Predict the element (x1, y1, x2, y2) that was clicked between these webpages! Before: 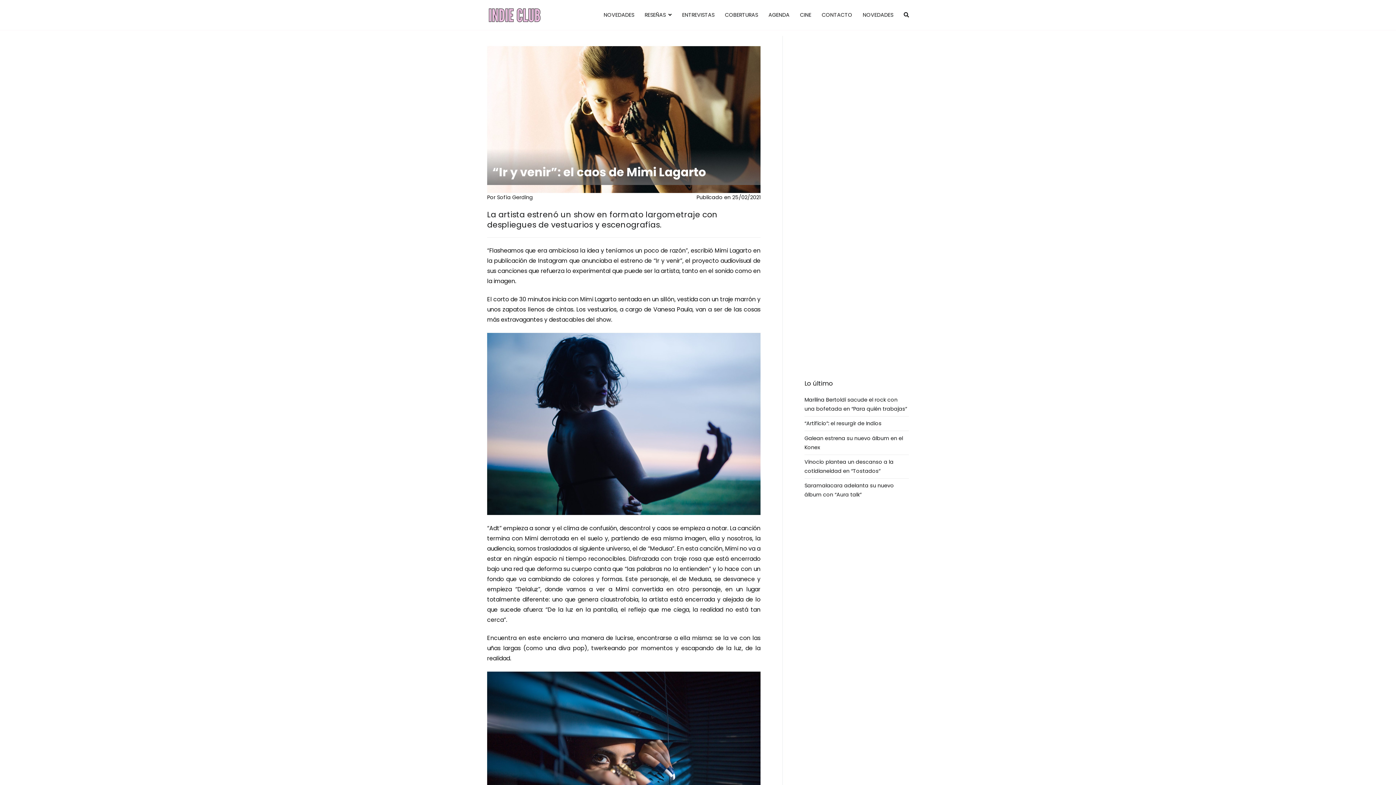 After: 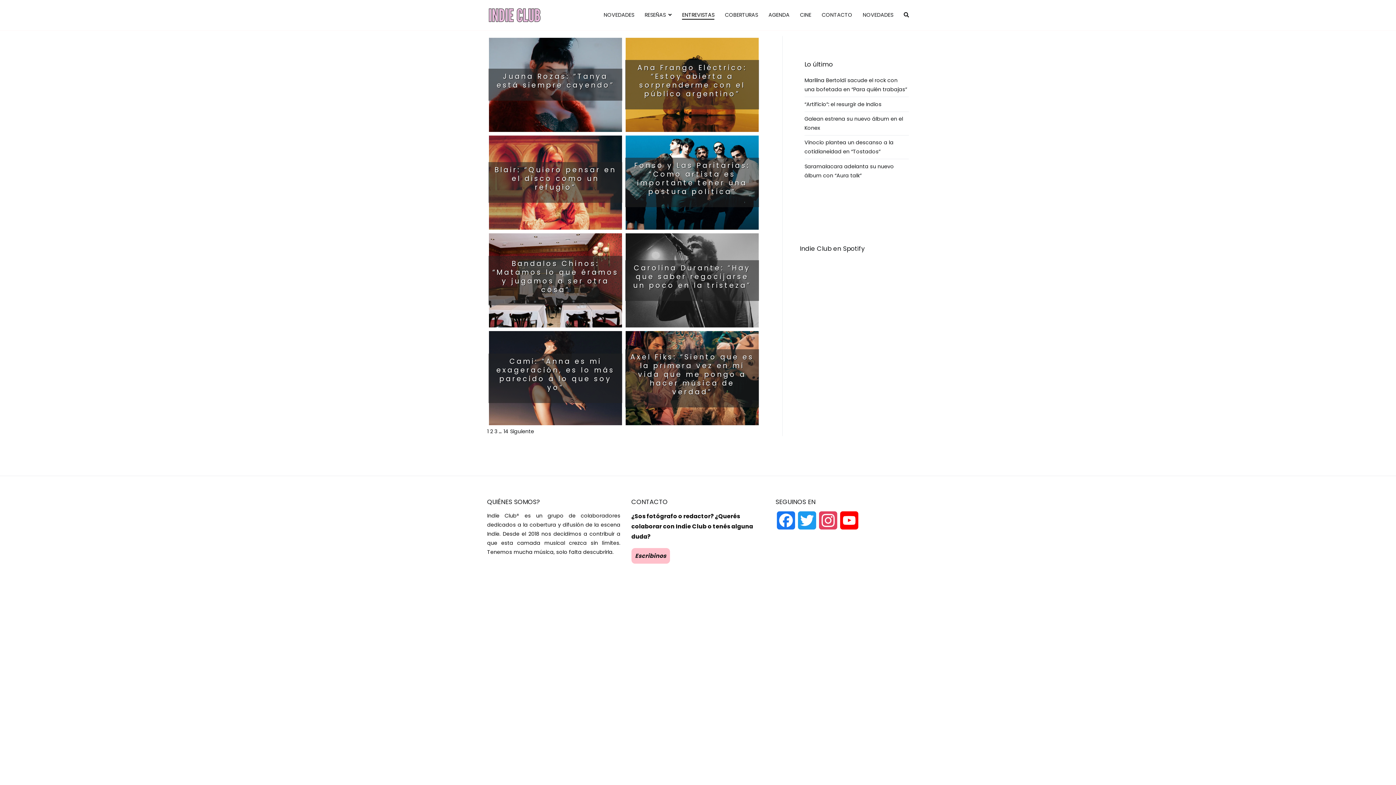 Action: bbox: (682, 10, 714, 19) label: ENTREVISTAS